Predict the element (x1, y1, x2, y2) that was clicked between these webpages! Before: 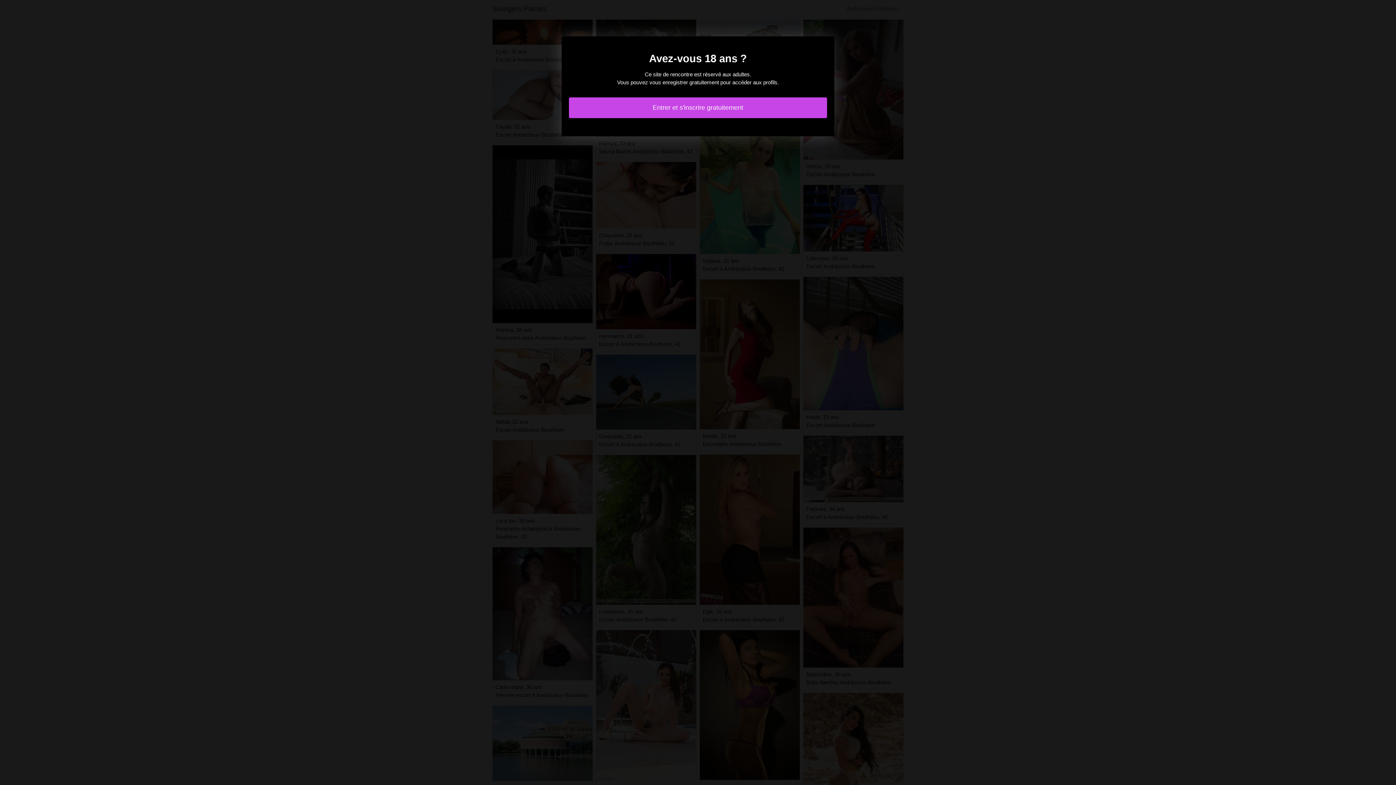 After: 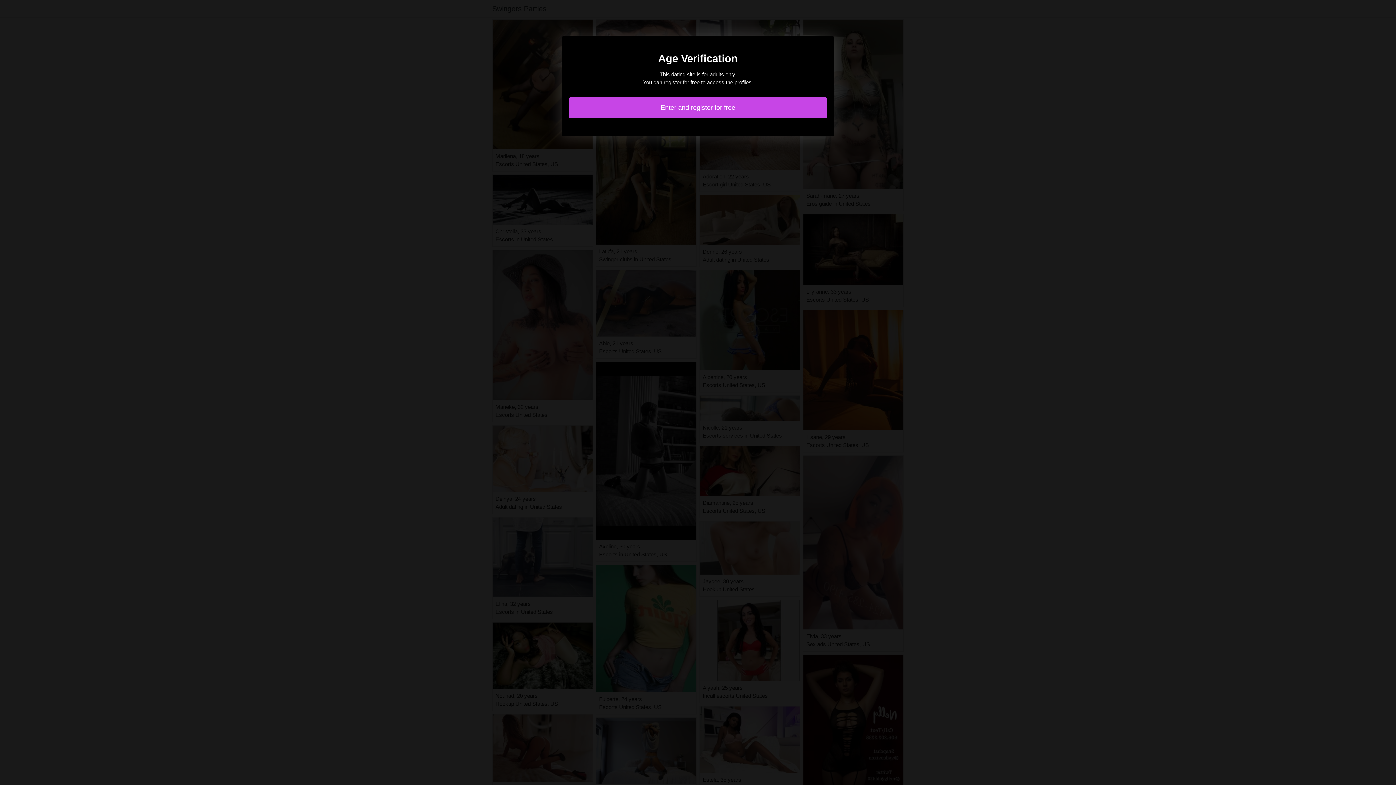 Action: label: Entrer et s'inscrire gratuitement bbox: (569, 97, 827, 118)